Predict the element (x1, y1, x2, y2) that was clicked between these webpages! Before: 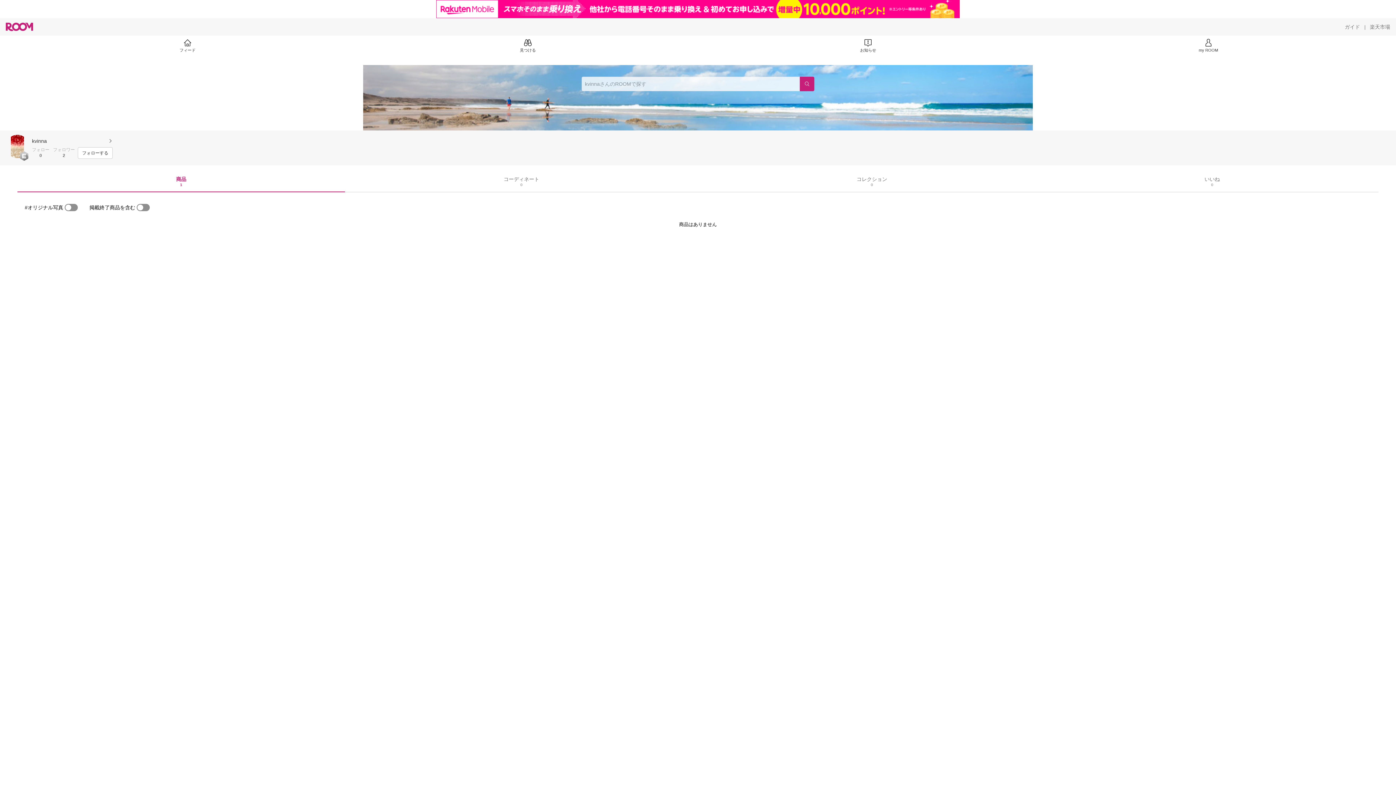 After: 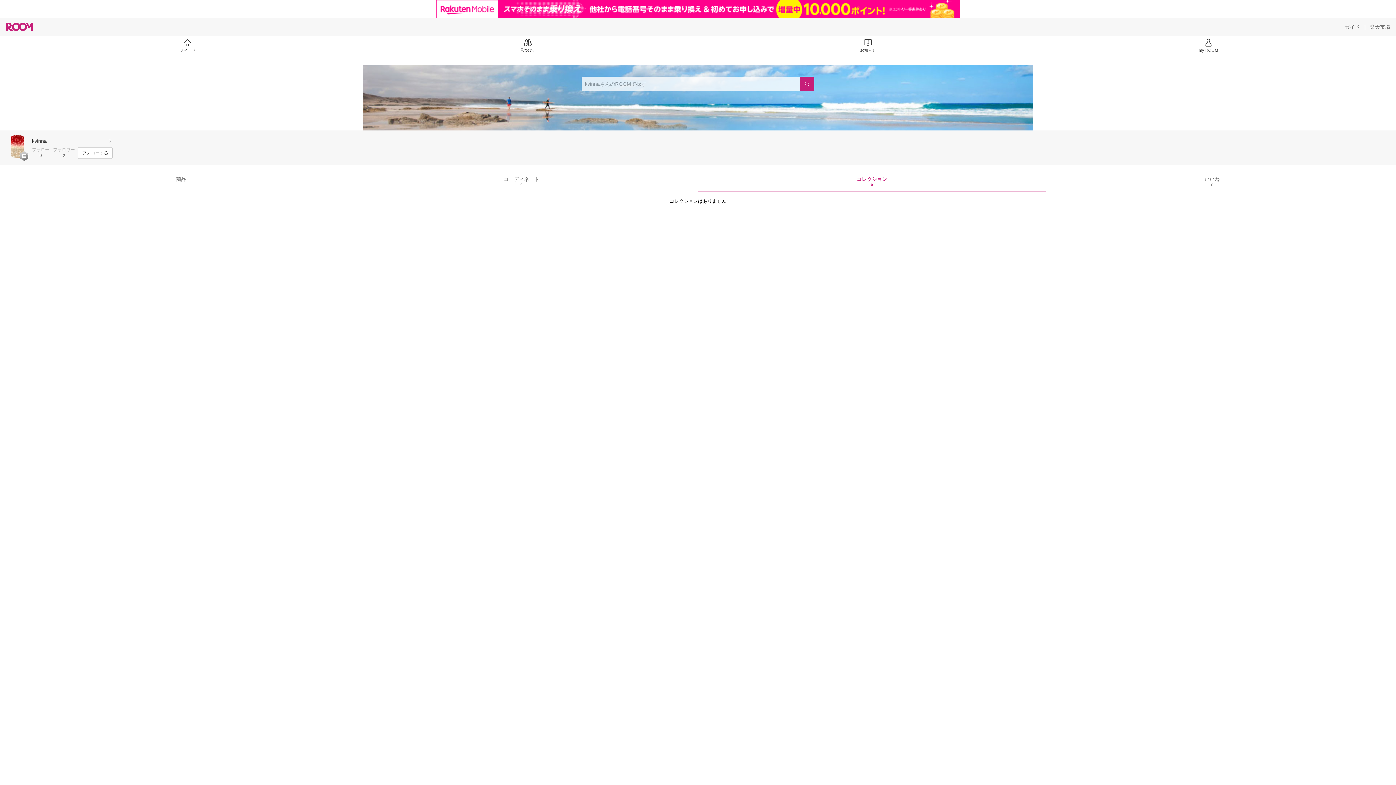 Action: label: コレクション
0 bbox: (856, 176, 887, 186)